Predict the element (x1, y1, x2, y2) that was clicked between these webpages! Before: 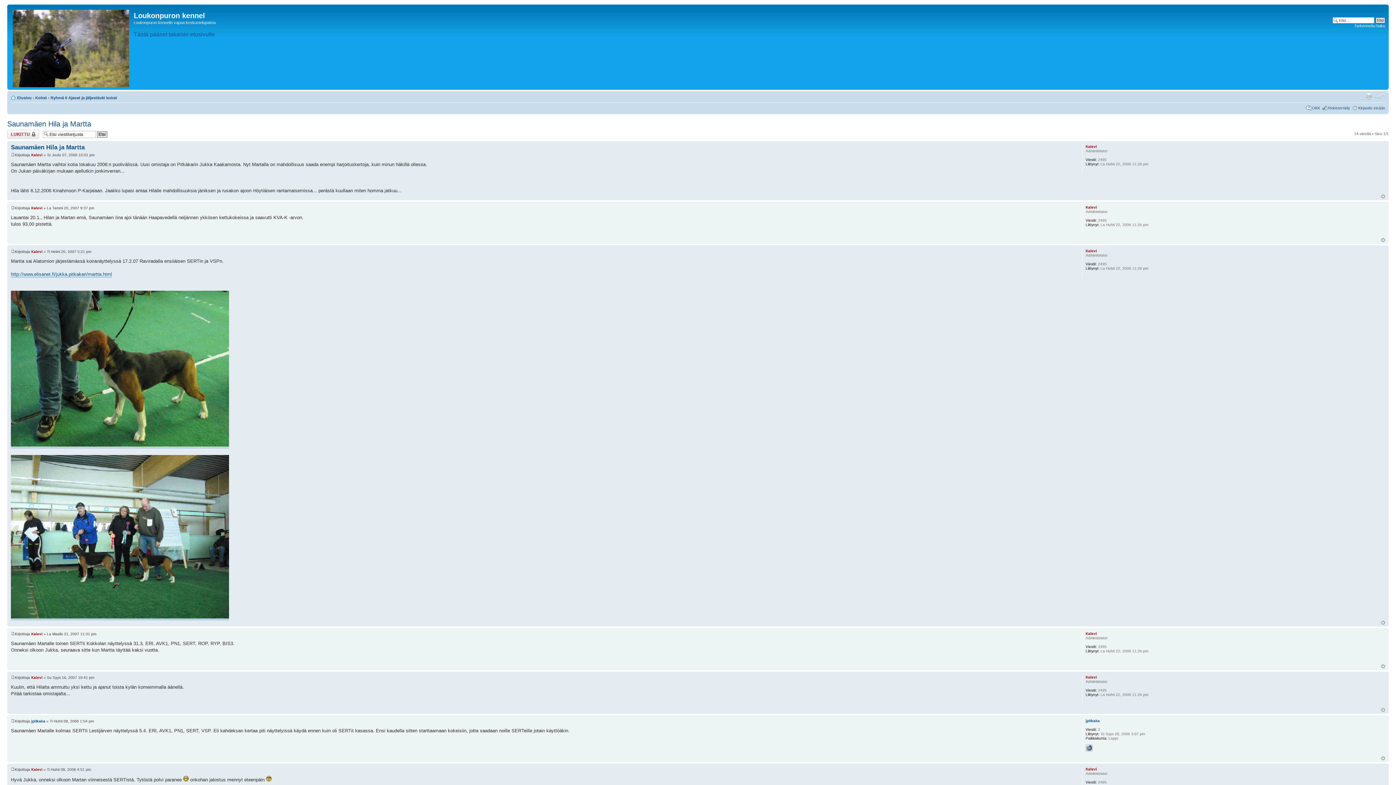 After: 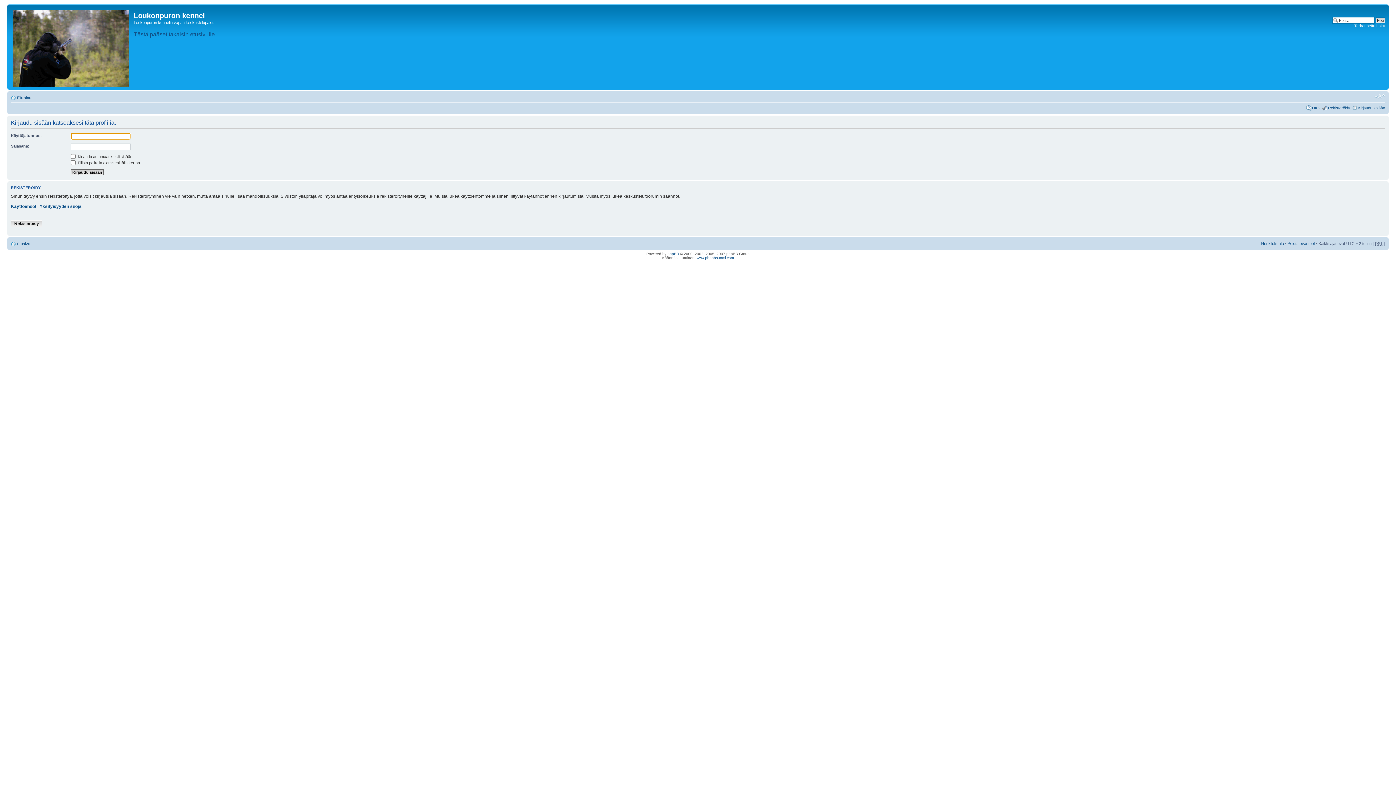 Action: label: Kalevi bbox: (31, 249, 42, 253)